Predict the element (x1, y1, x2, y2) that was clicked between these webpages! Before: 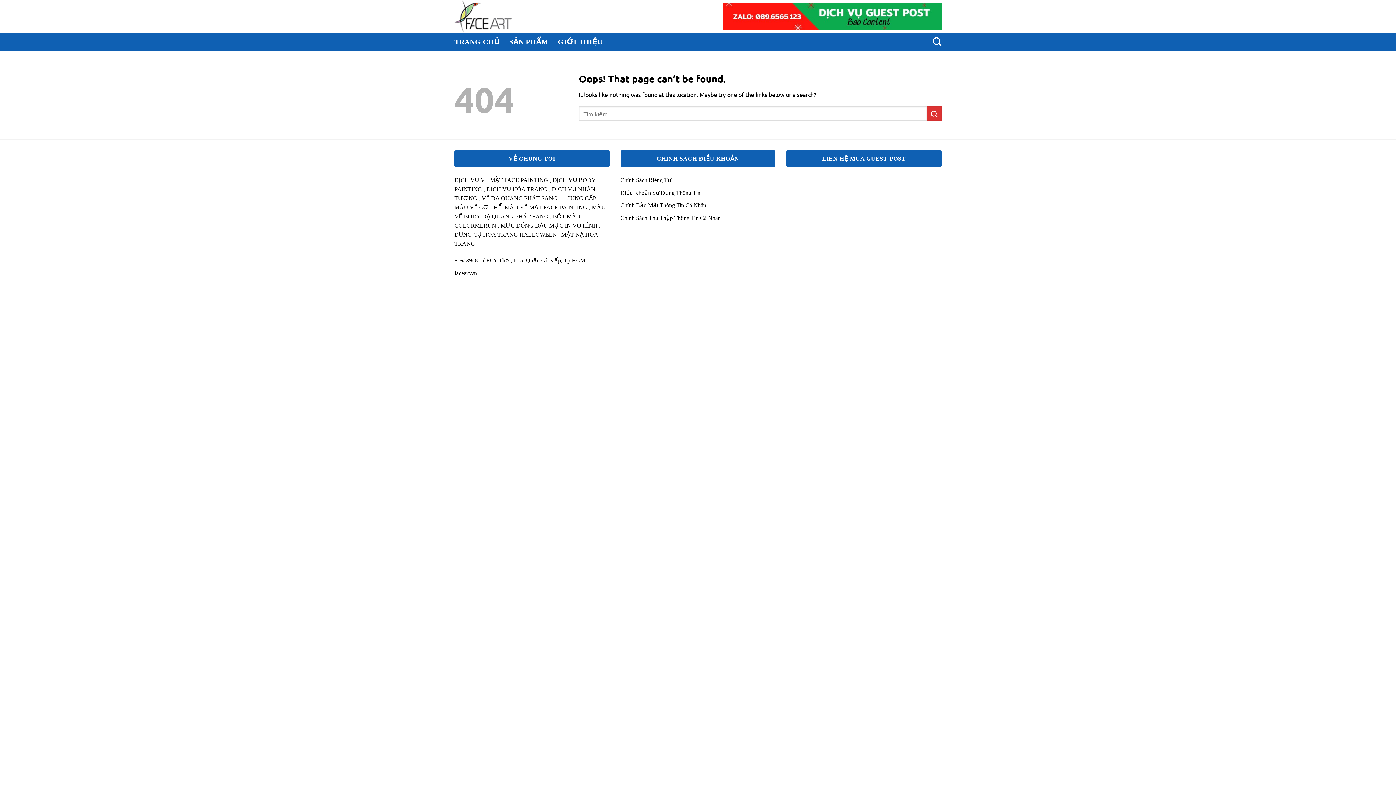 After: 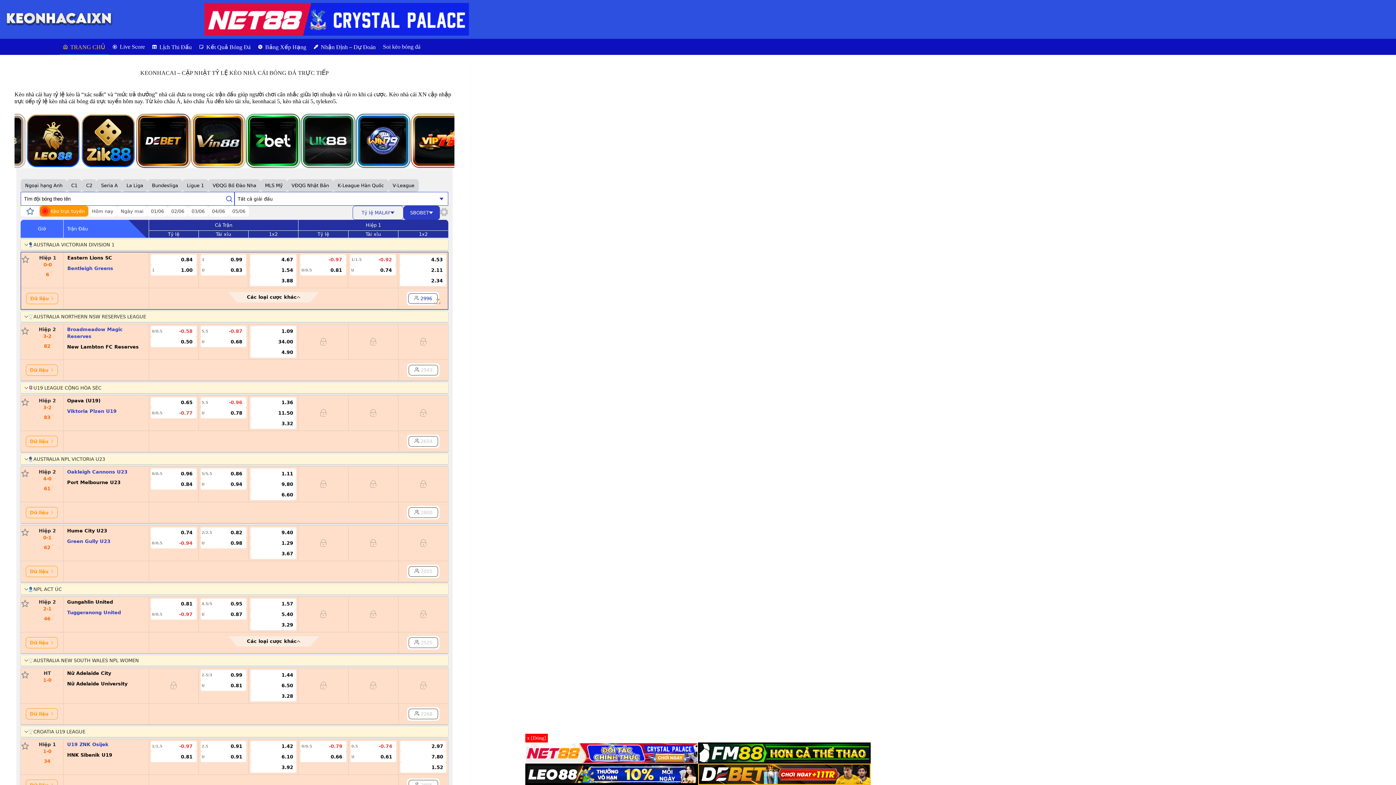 Action: label: kèo nhà cái xn bbox: (620, 609, 654, 615)